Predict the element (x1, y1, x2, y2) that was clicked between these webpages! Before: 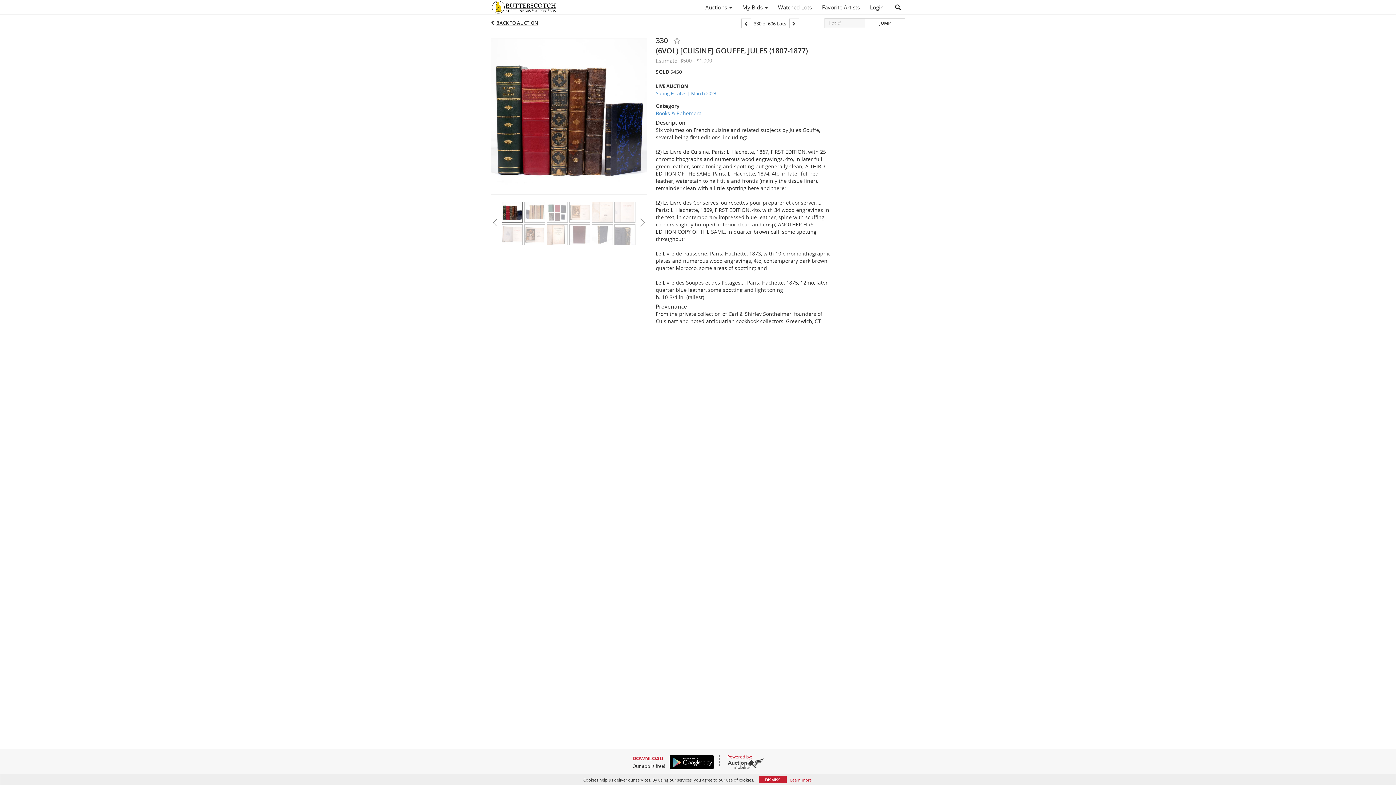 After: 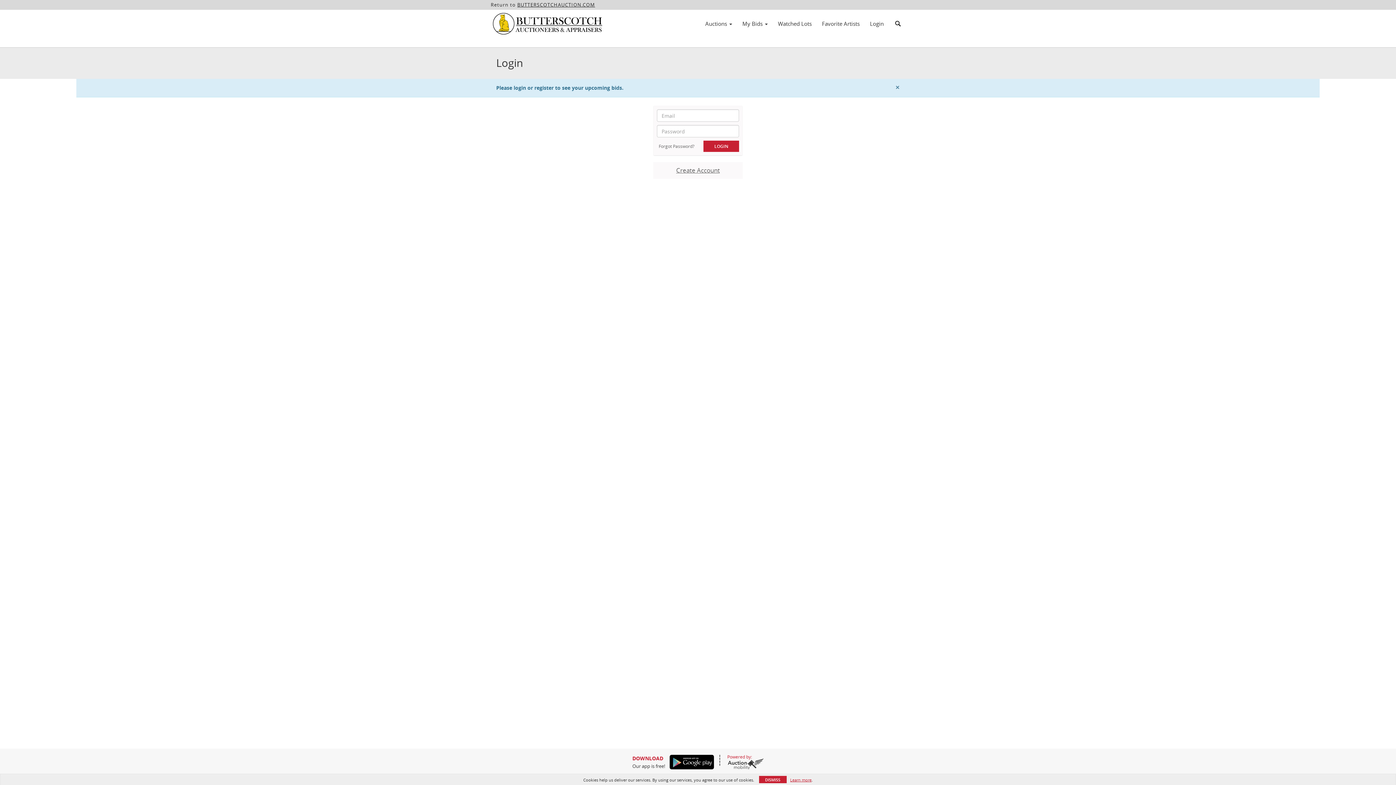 Action: bbox: (737, 1, 773, 13) label: My Bids 